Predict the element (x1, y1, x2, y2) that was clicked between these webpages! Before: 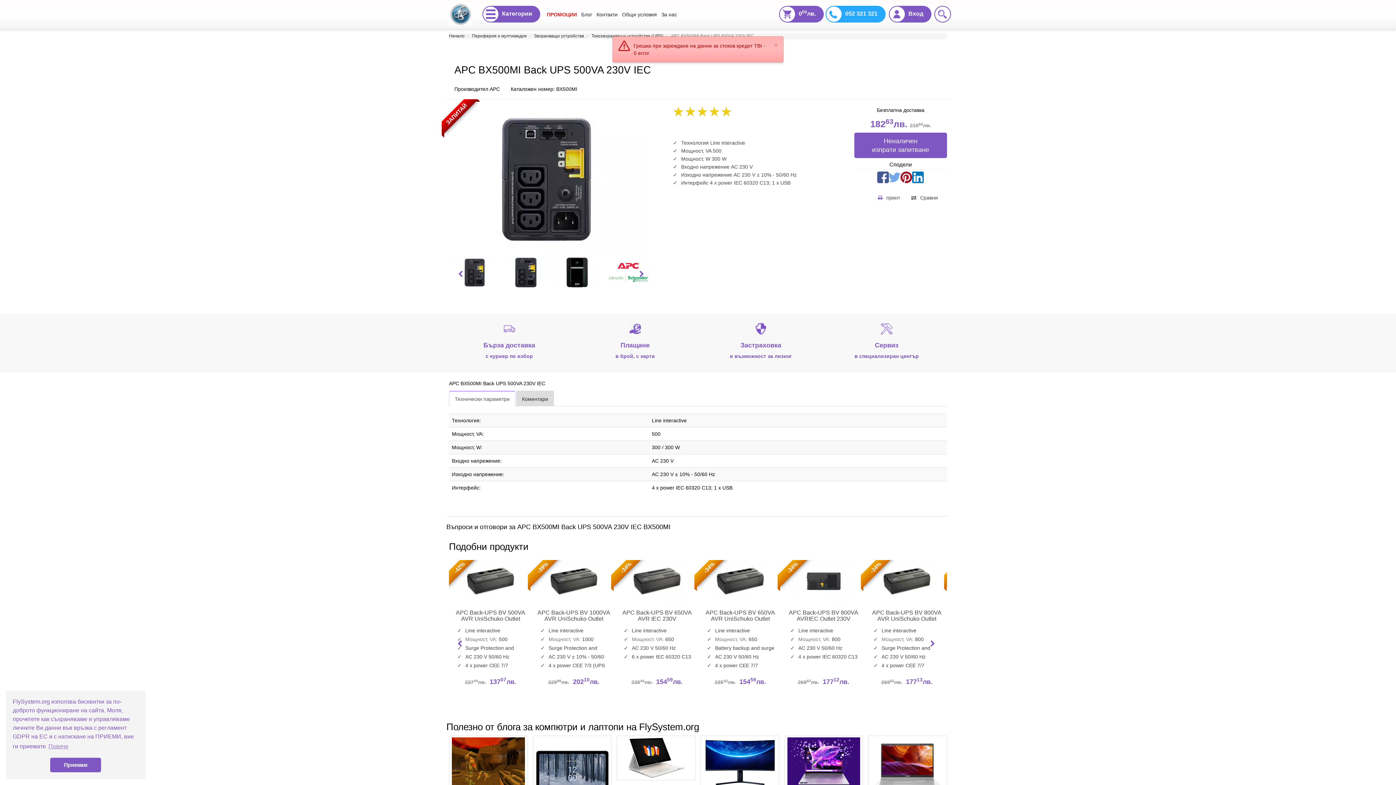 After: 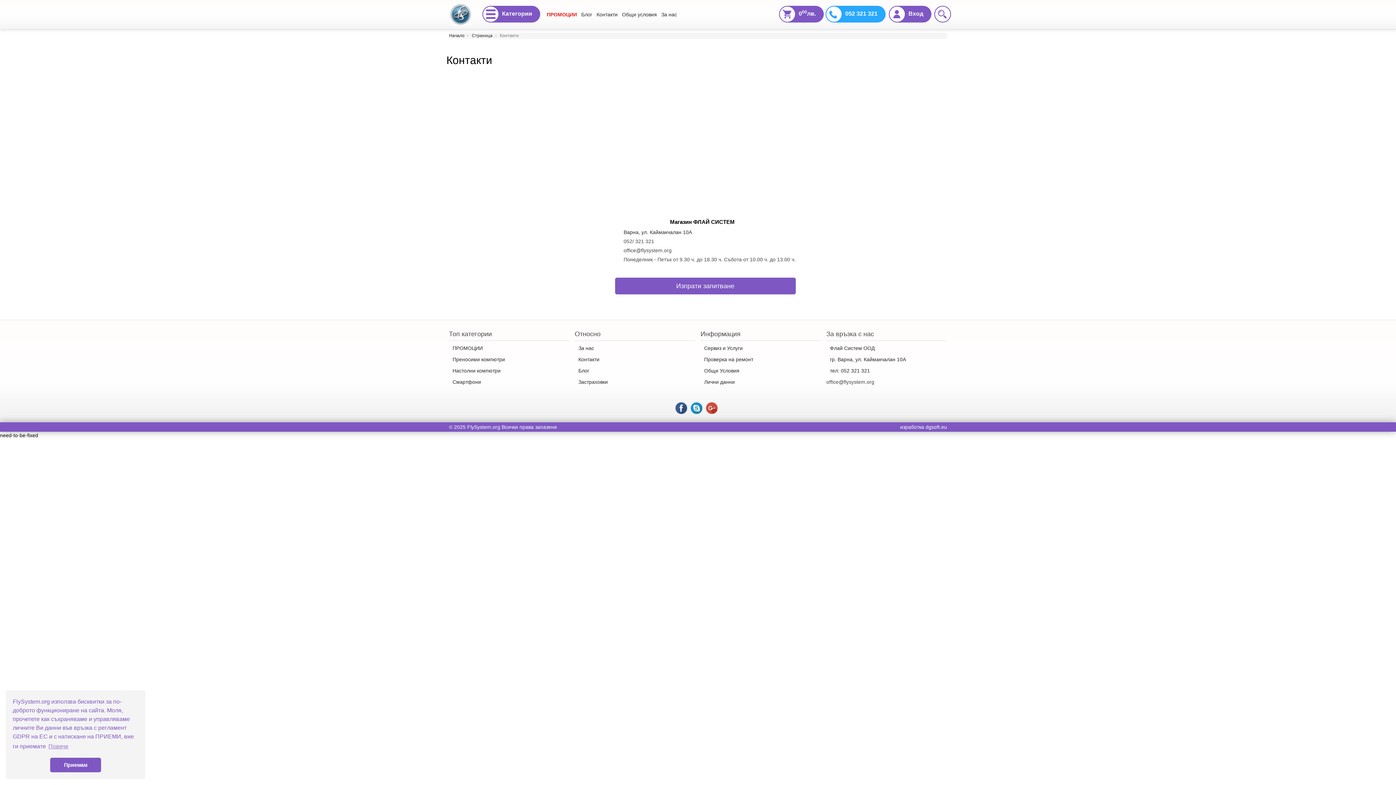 Action: label: 052 321 321 bbox: (824, 10, 885, 16)